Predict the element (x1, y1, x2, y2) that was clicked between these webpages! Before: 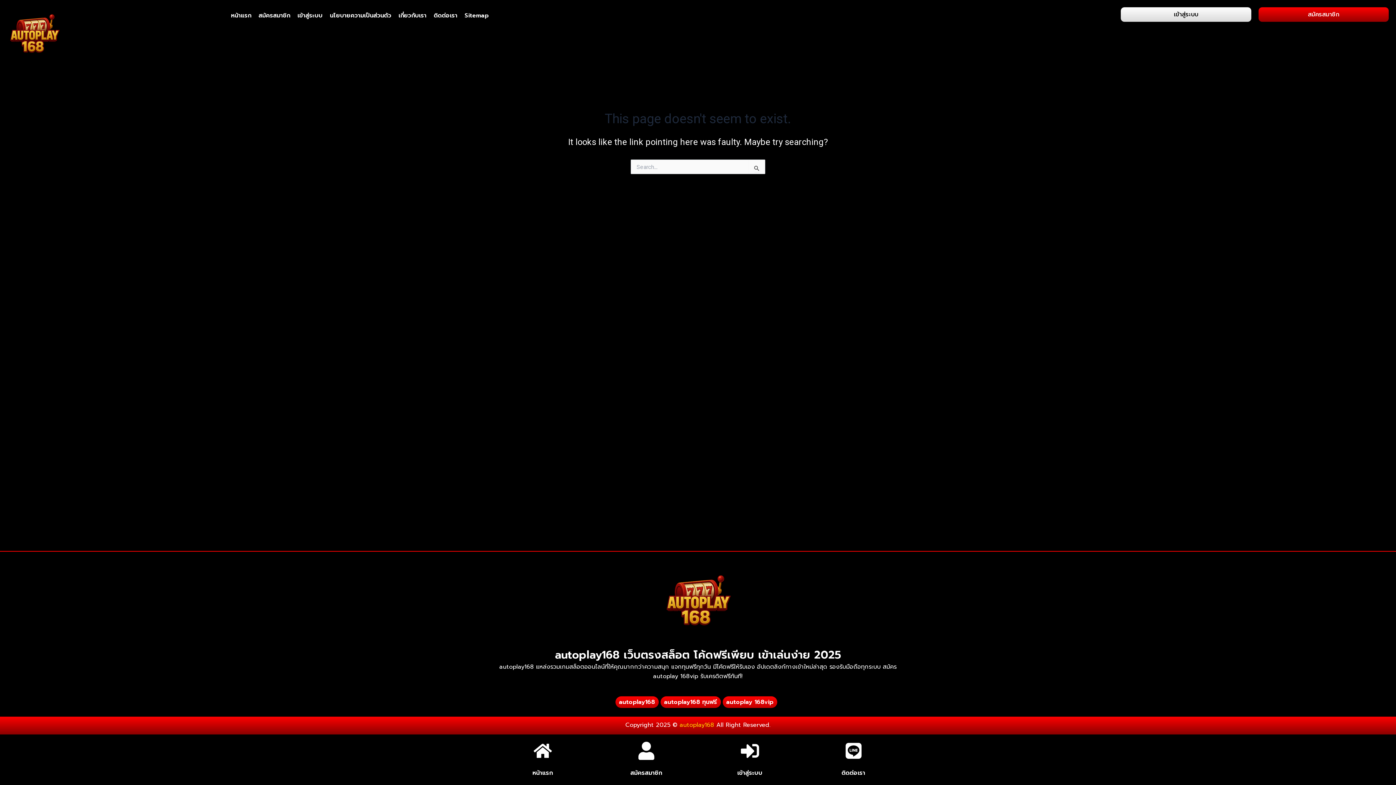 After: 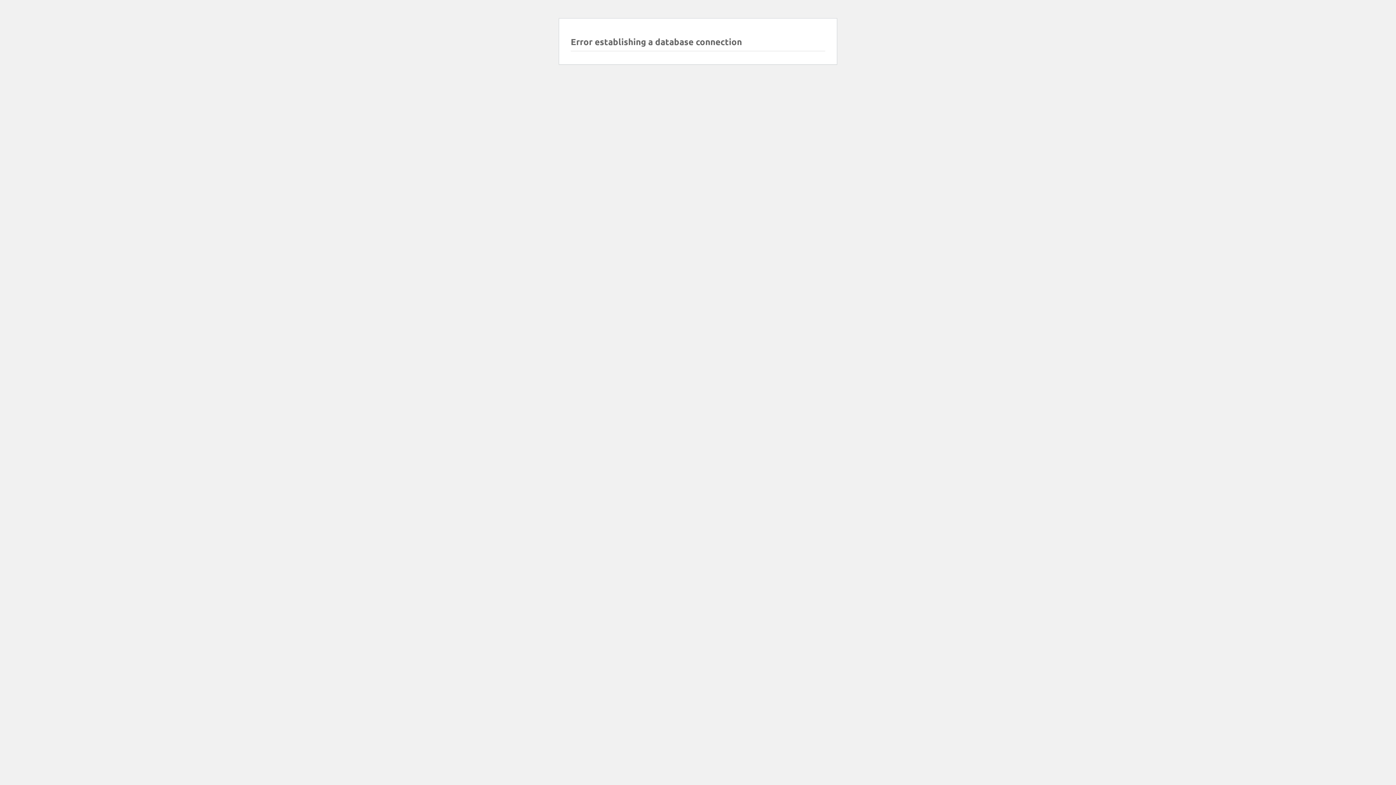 Action: label: autoplay168 bbox: (615, 696, 658, 708)